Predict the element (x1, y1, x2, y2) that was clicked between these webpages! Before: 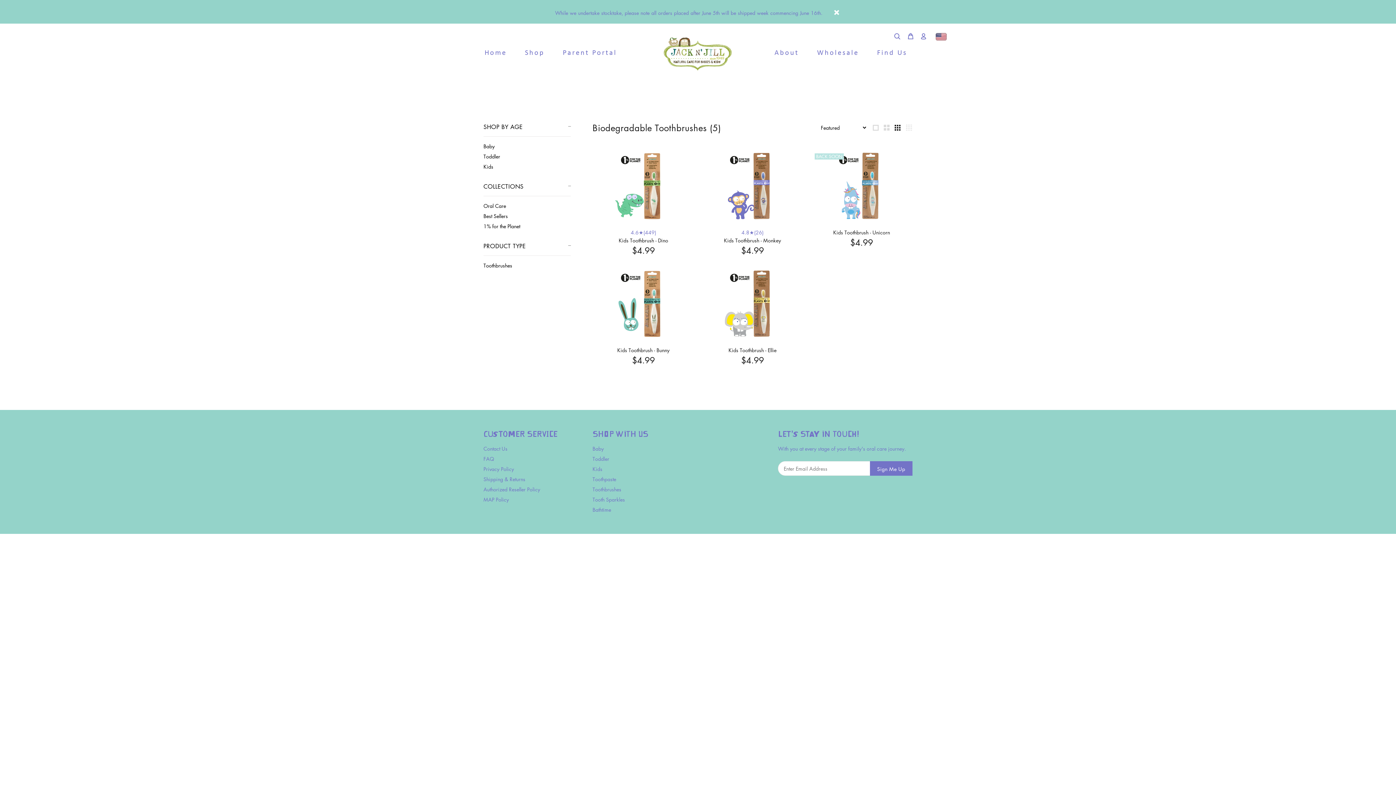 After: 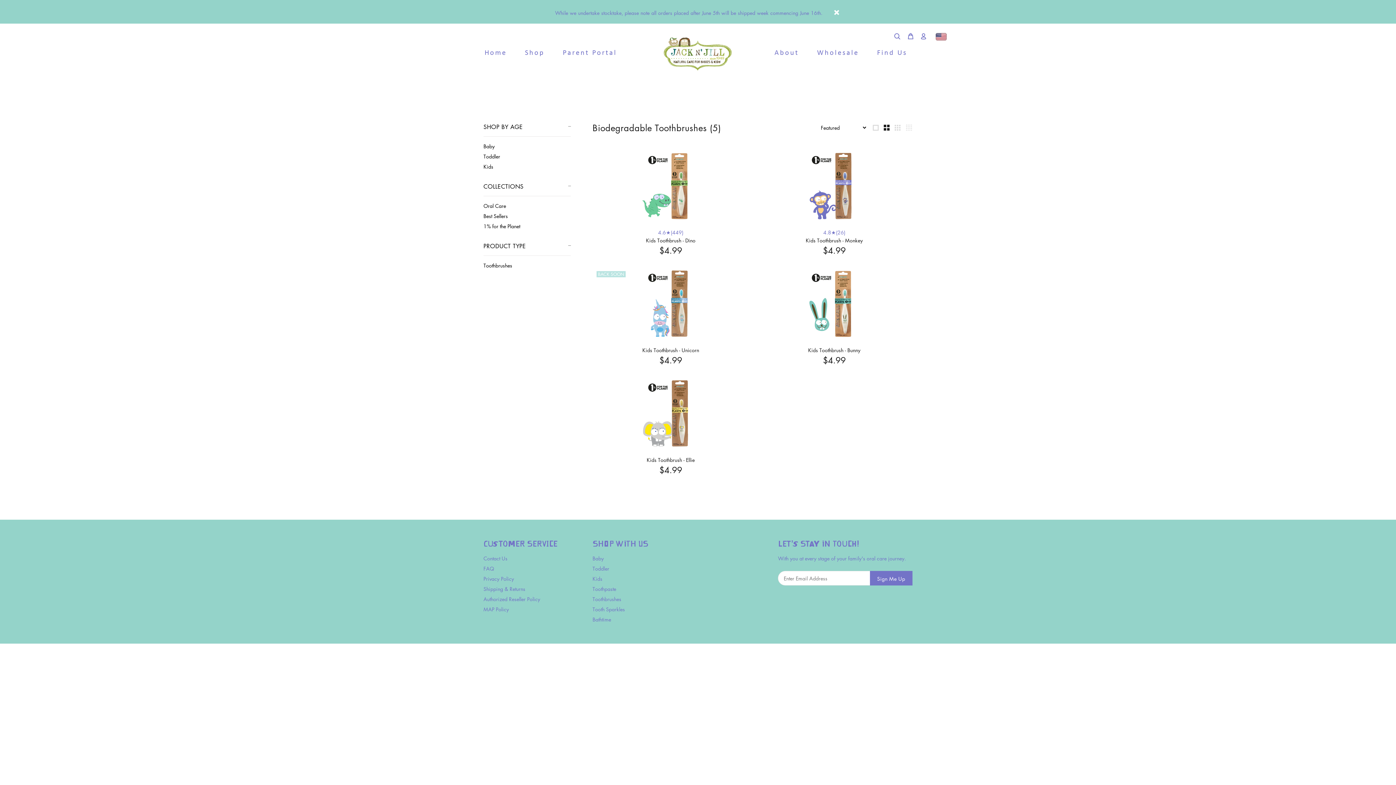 Action: bbox: (883, 123, 890, 131)